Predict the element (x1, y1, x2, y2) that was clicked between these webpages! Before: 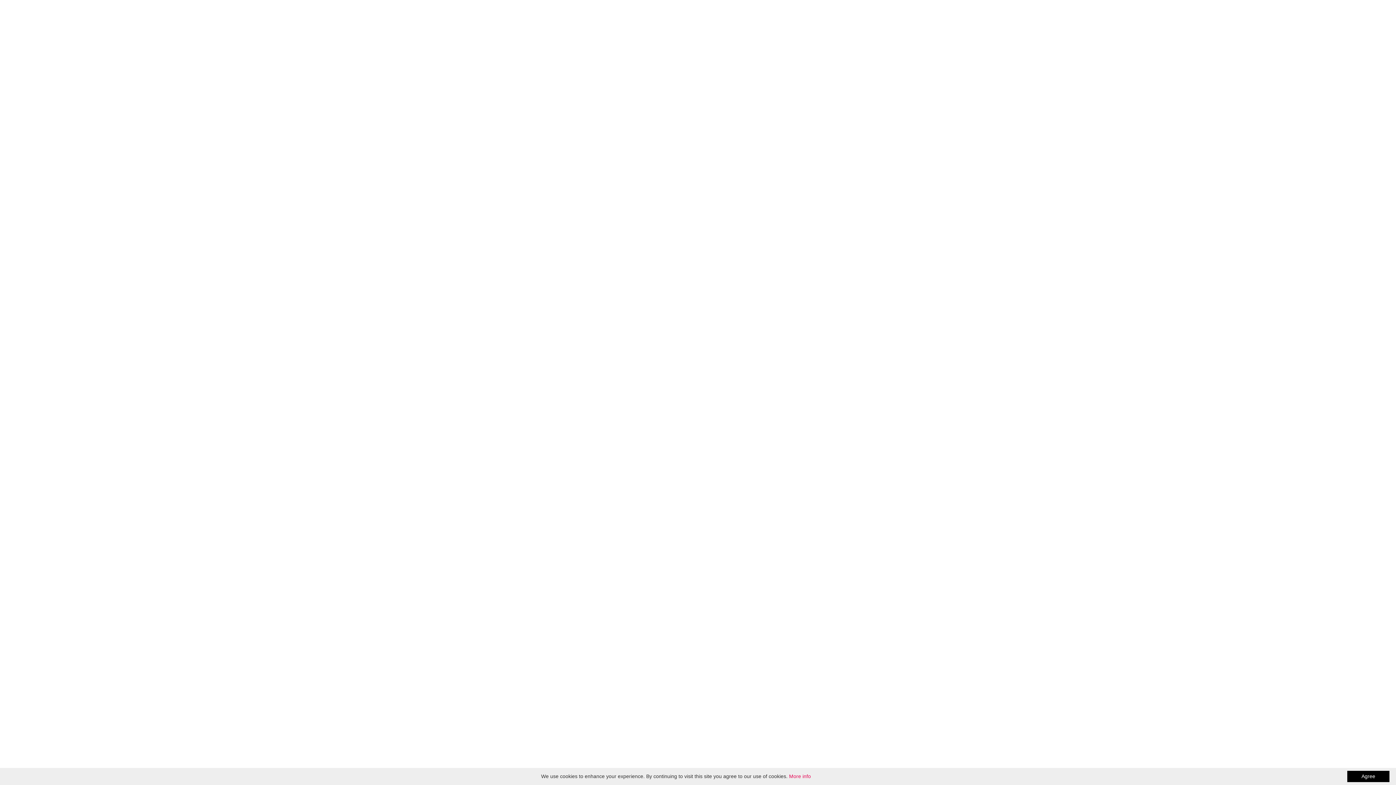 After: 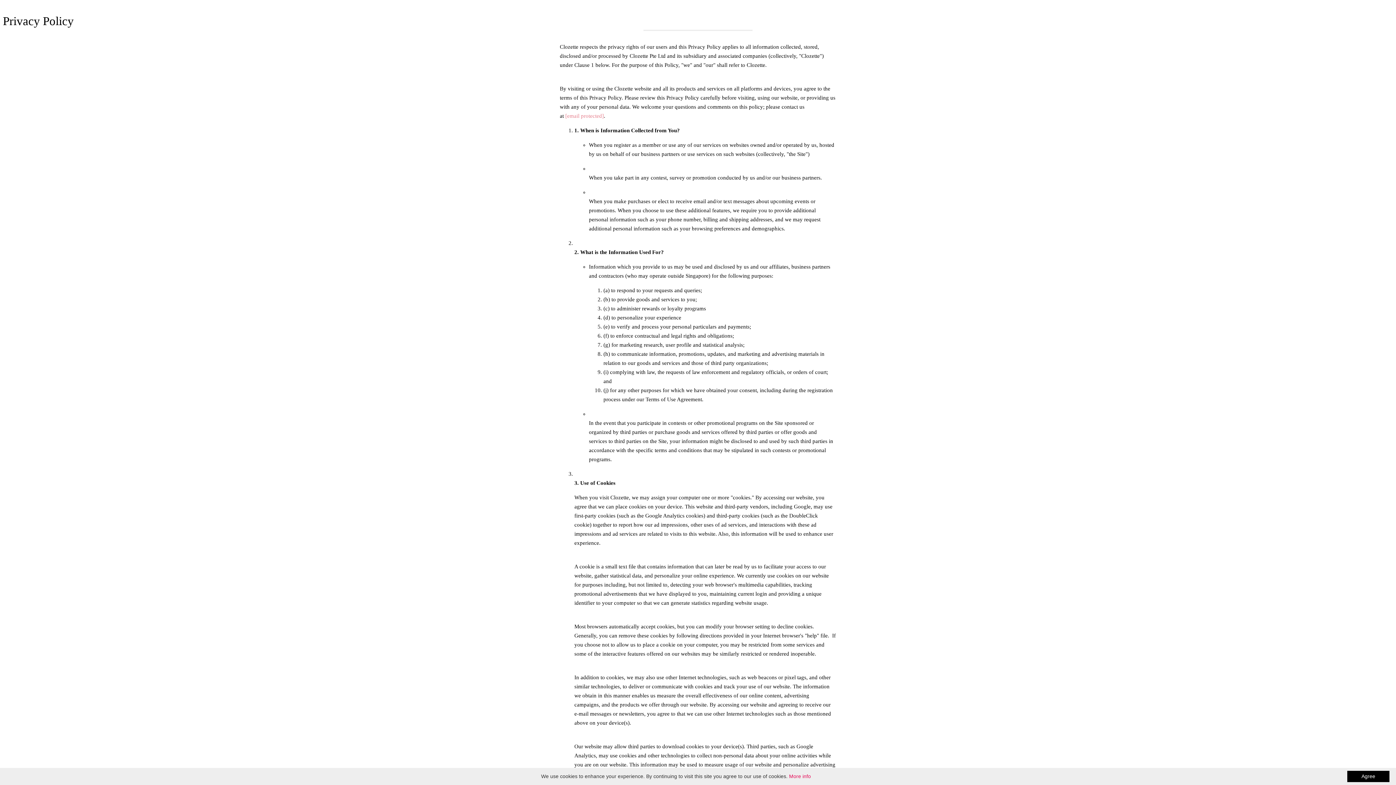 Action: bbox: (789, 773, 811, 779) label: More info